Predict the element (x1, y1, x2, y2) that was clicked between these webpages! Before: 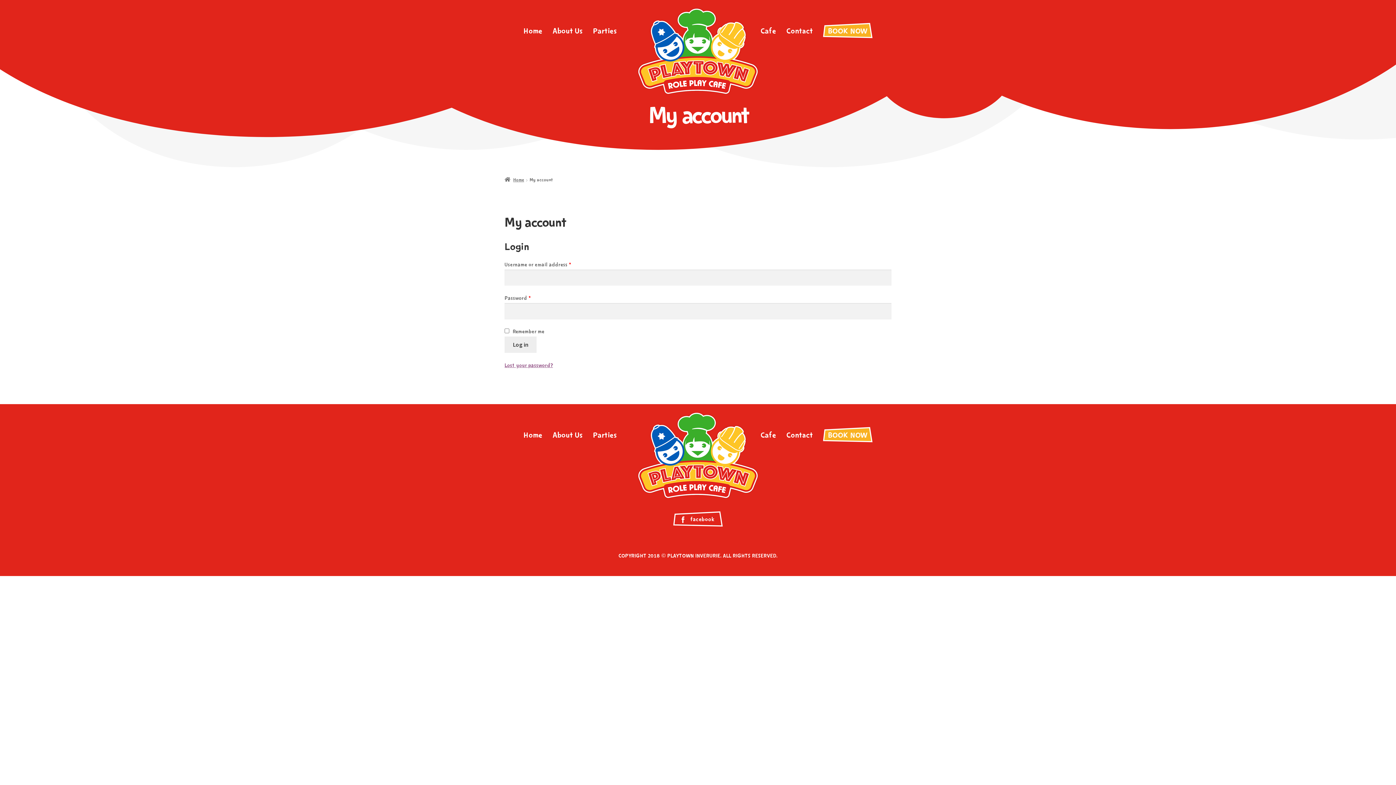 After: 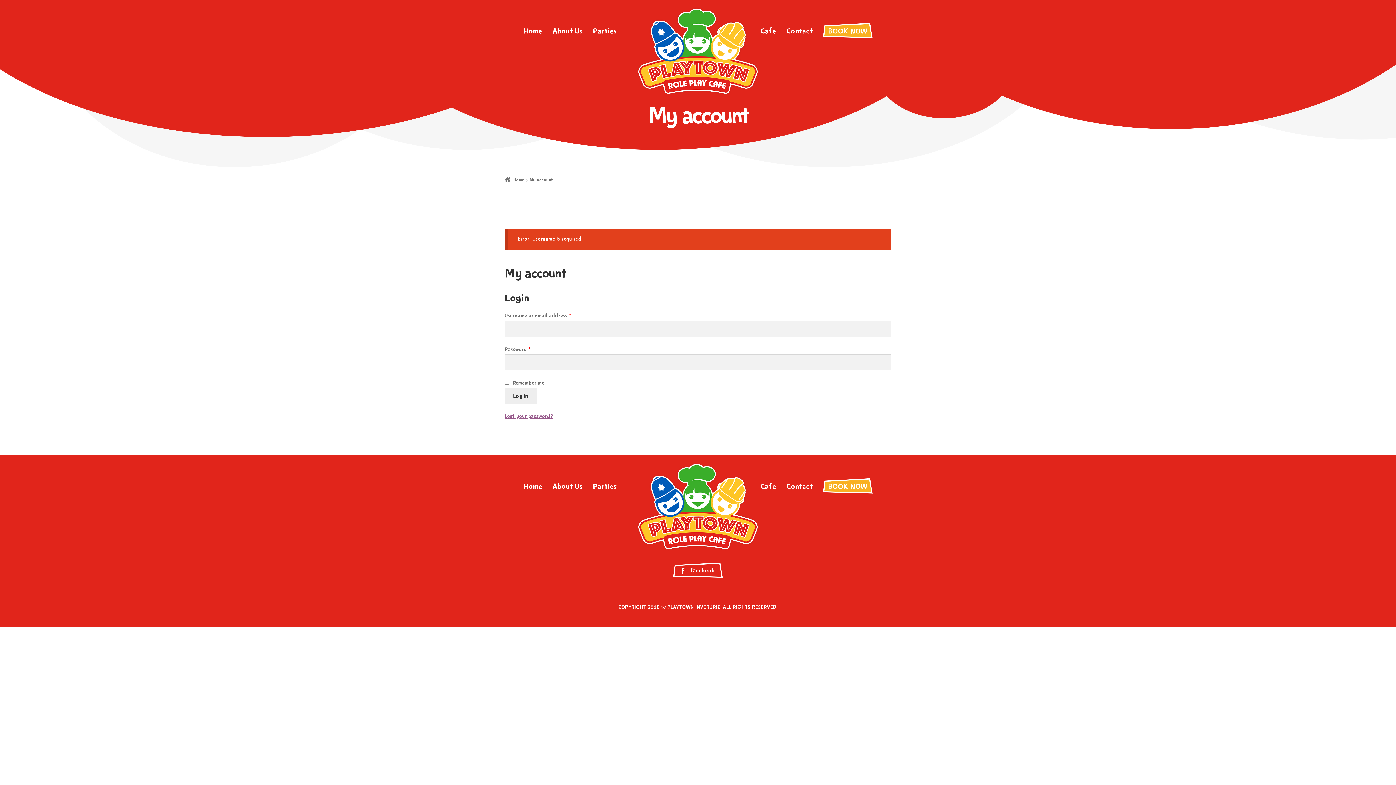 Action: bbox: (504, 336, 536, 353) label: Log in